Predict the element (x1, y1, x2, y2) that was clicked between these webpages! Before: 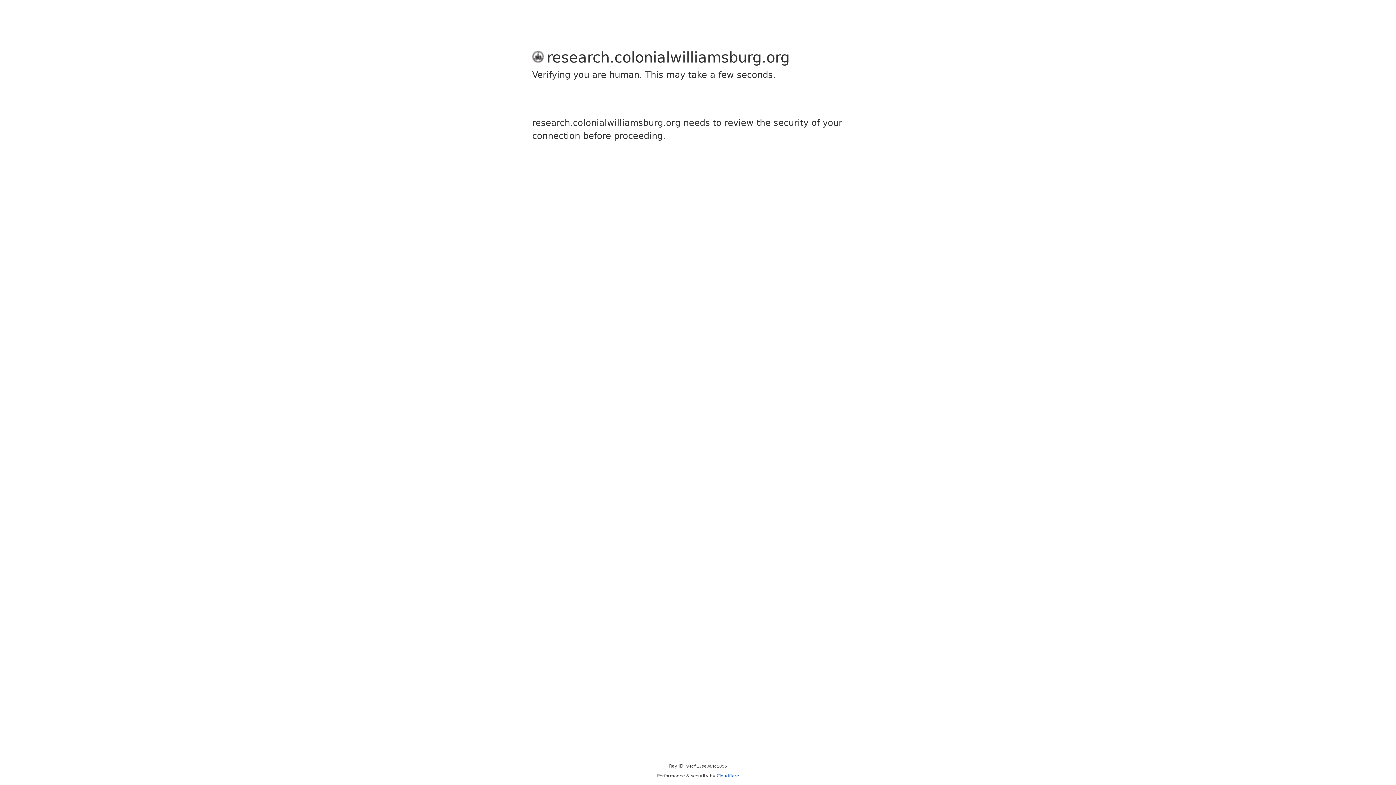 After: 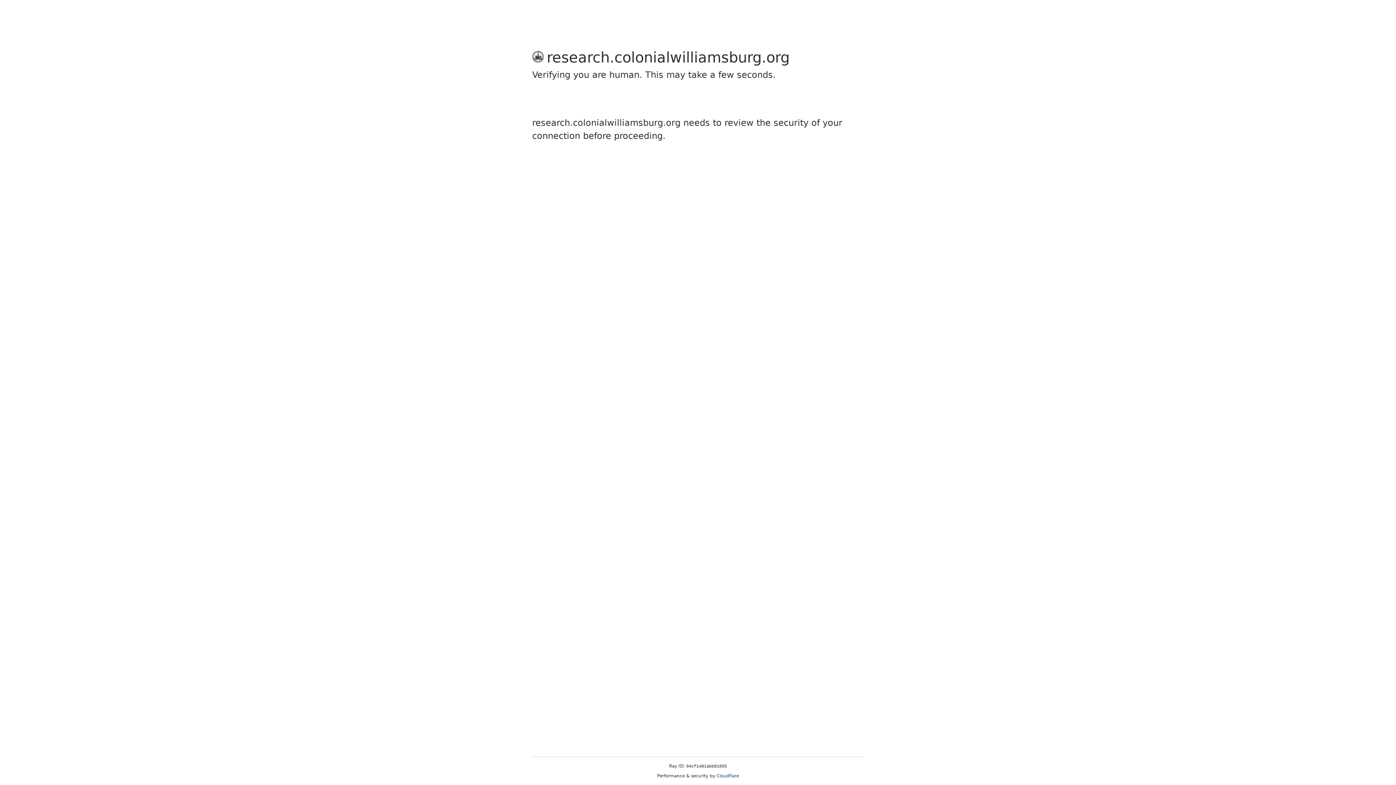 Action: label: Cloudflare bbox: (716, 773, 739, 778)